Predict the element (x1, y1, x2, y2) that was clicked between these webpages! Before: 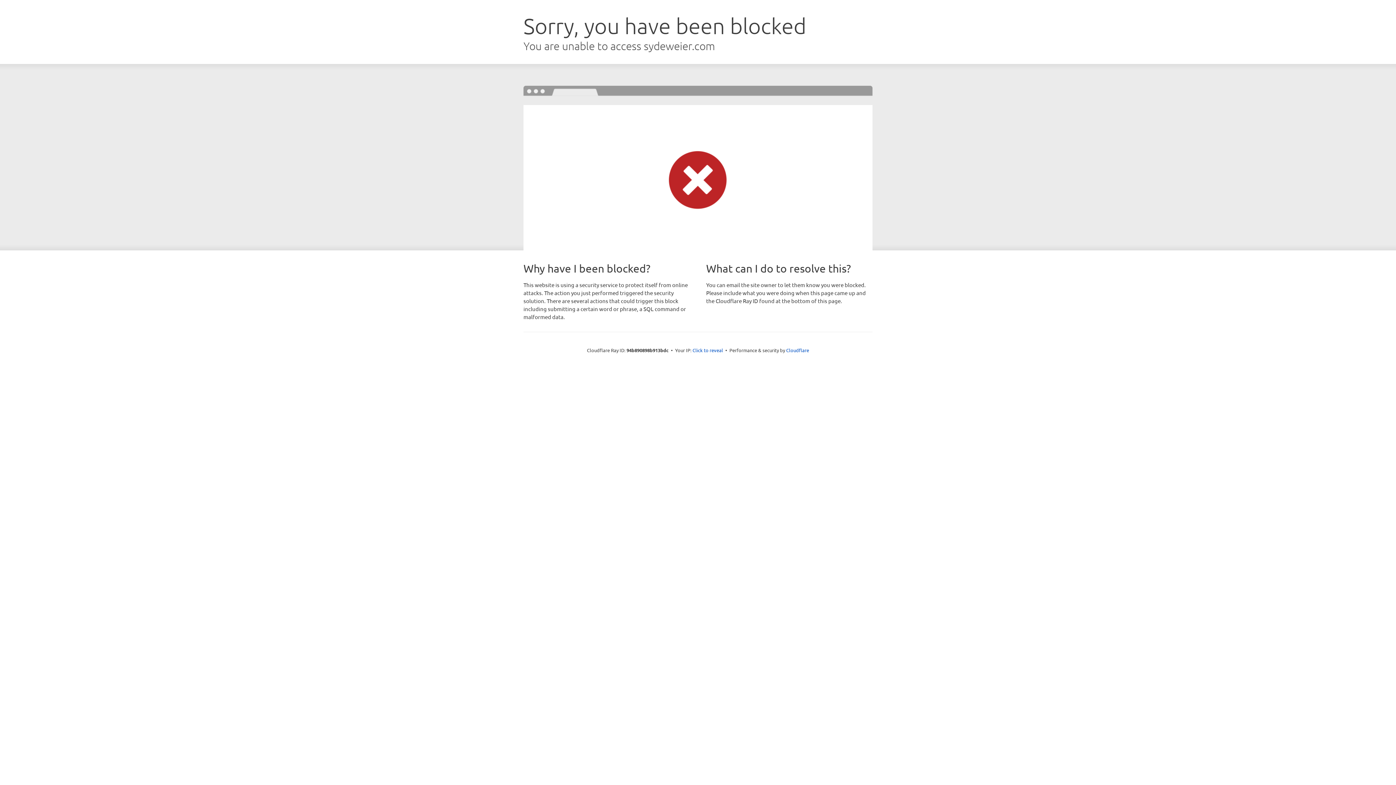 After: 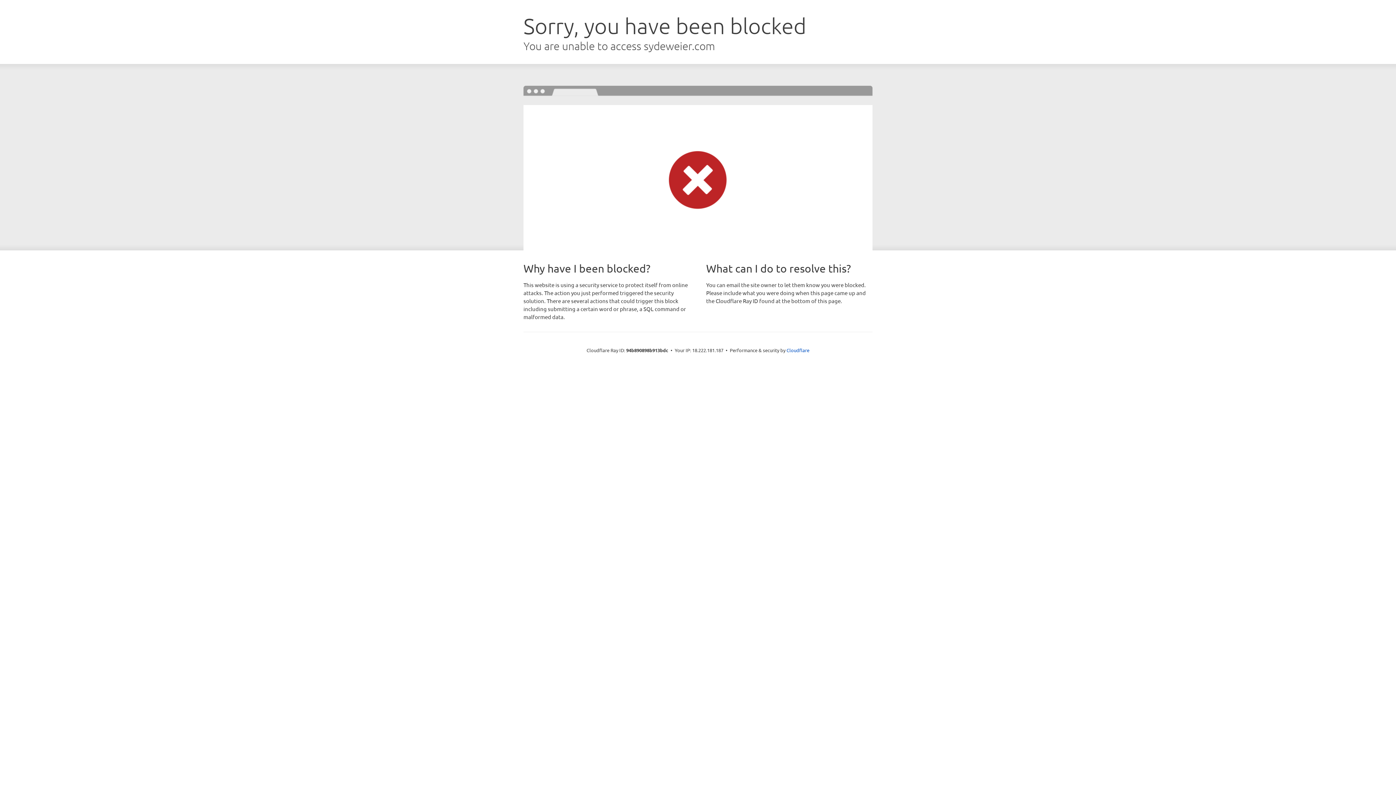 Action: bbox: (692, 346, 723, 353) label: Click to reveal